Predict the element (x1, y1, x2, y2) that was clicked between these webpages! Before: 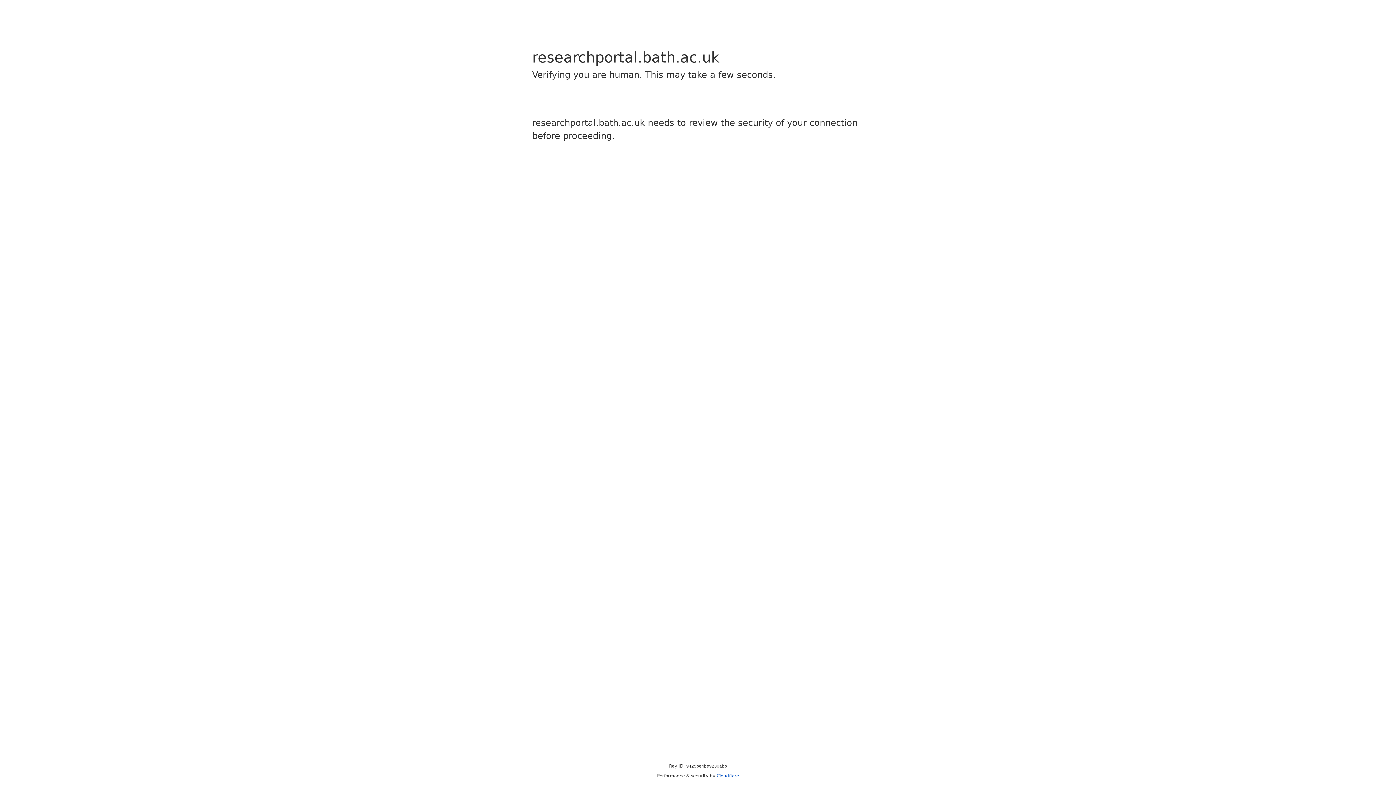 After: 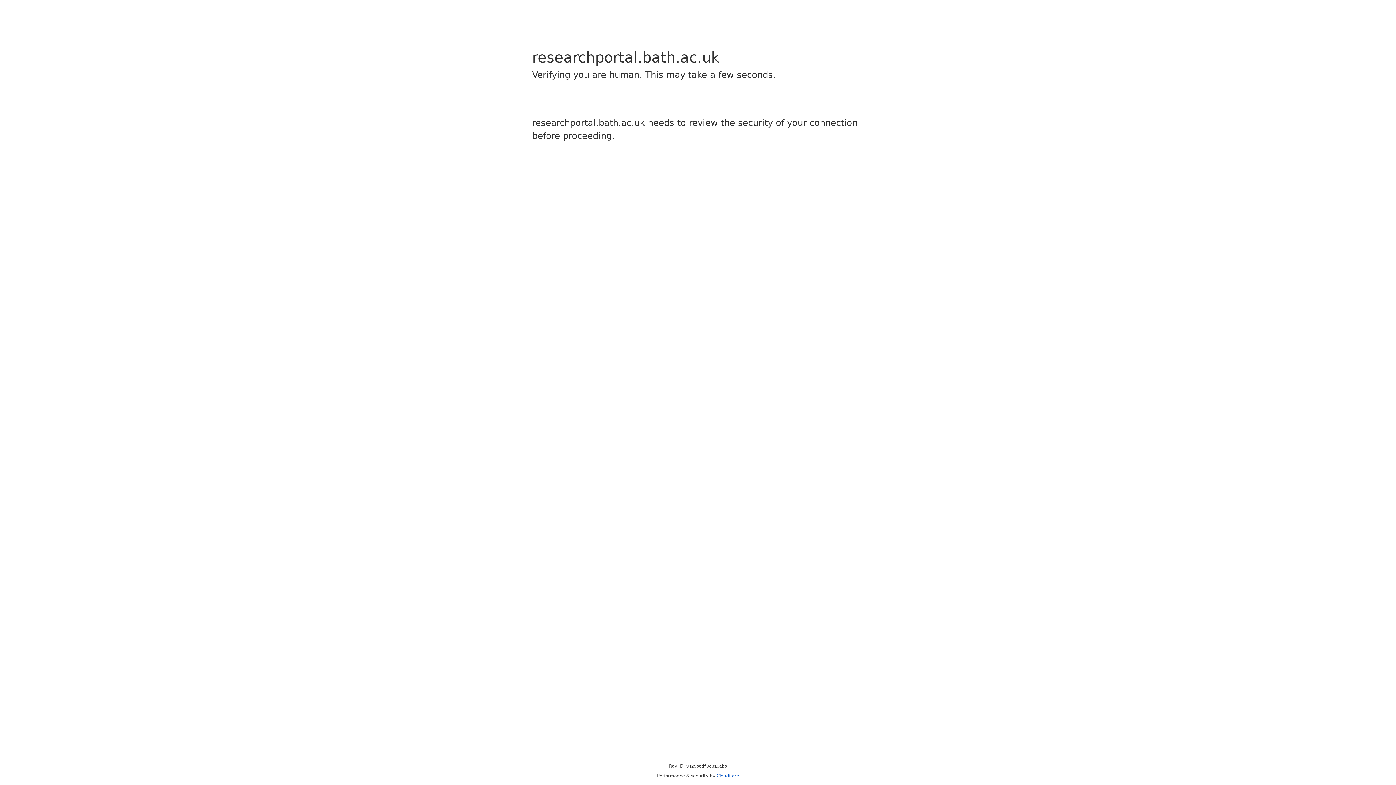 Action: bbox: (716, 773, 739, 778) label: Cloudflare